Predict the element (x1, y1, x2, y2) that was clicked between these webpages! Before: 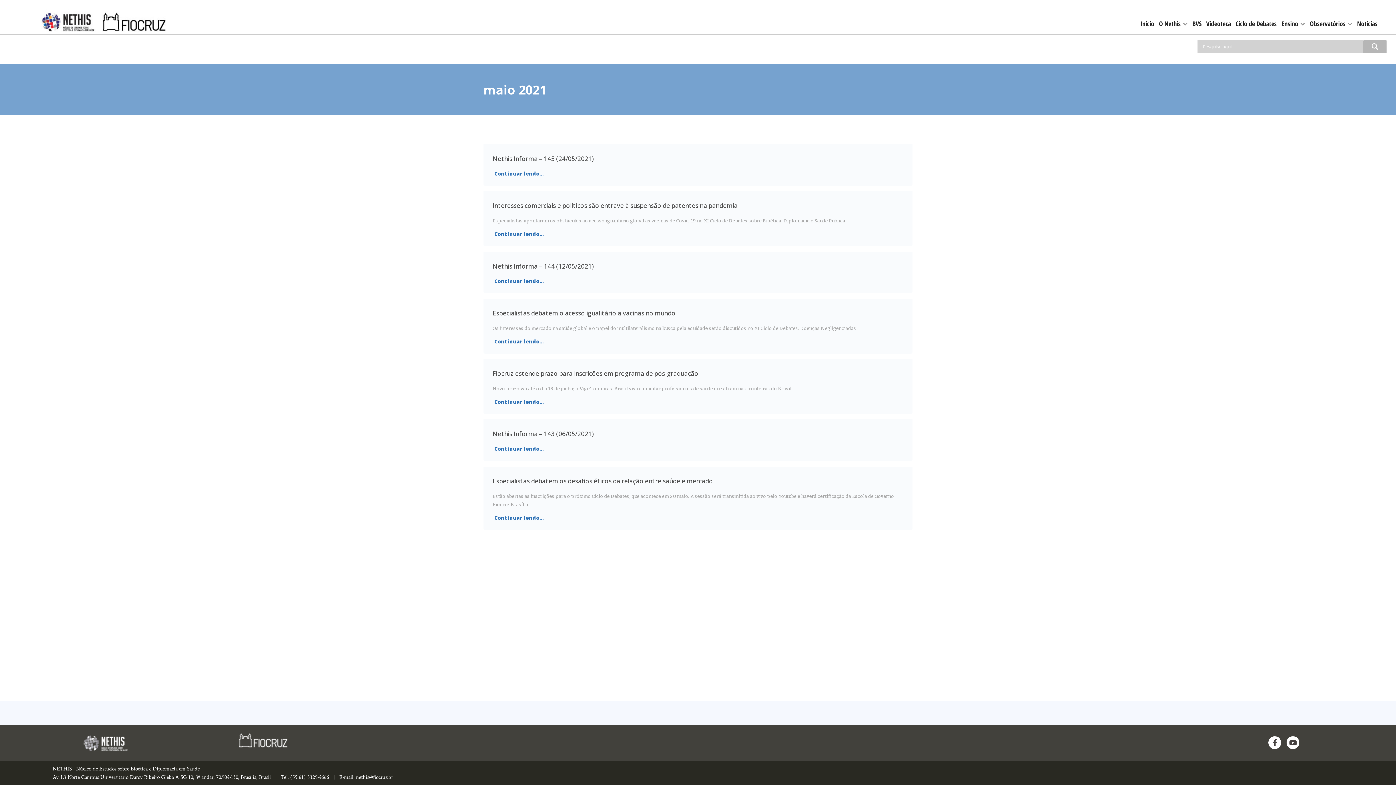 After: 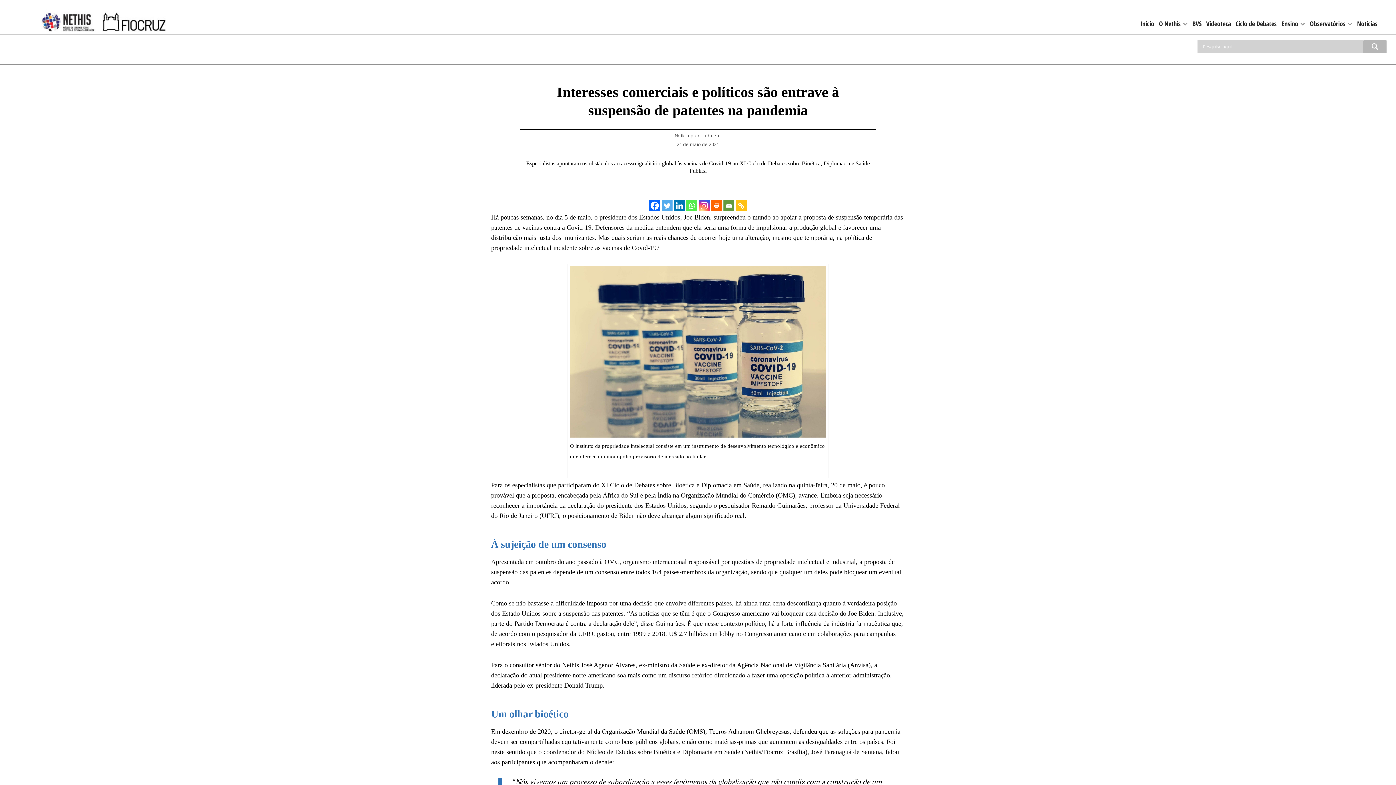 Action: bbox: (492, 200, 903, 211) label: Interesses comerciais e políticos são entrave à suspensão de patentes na pandemia